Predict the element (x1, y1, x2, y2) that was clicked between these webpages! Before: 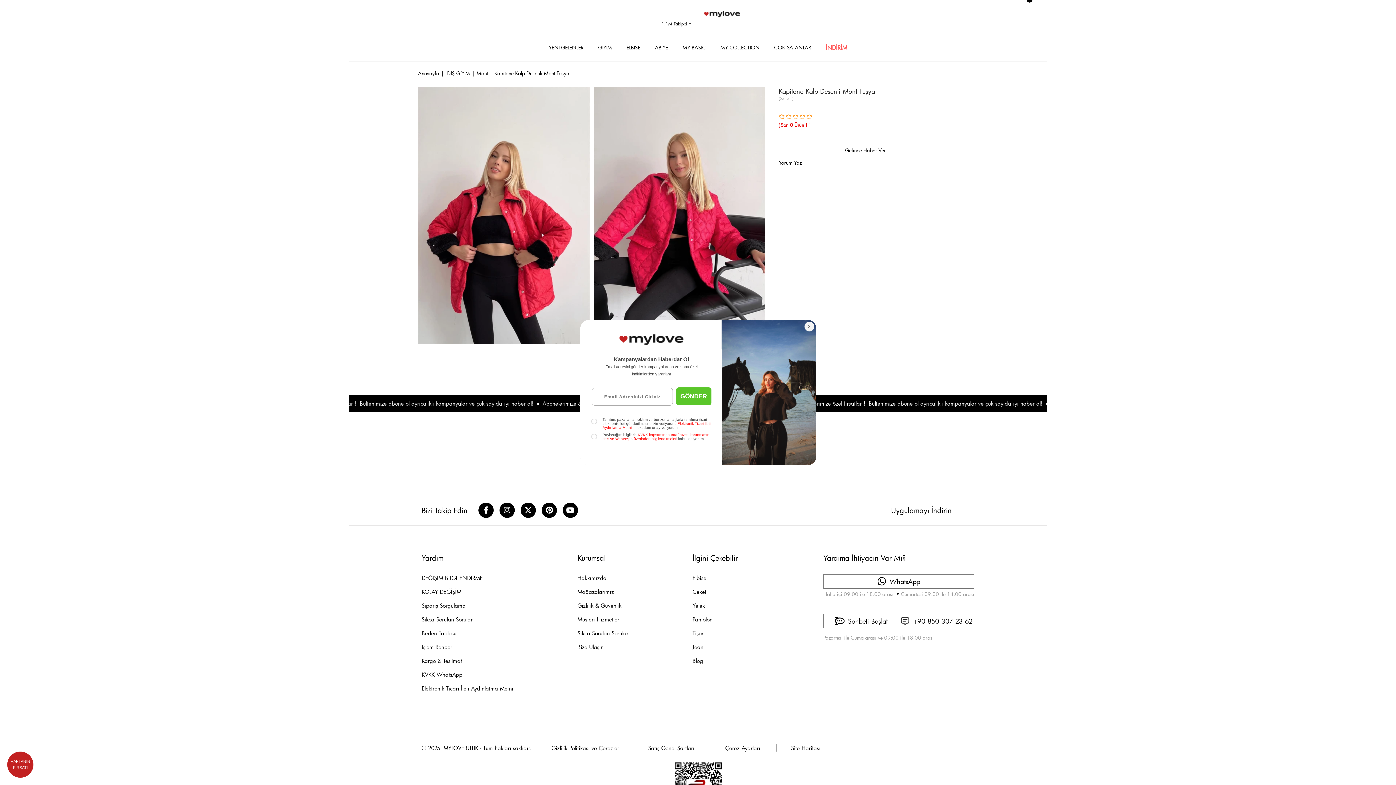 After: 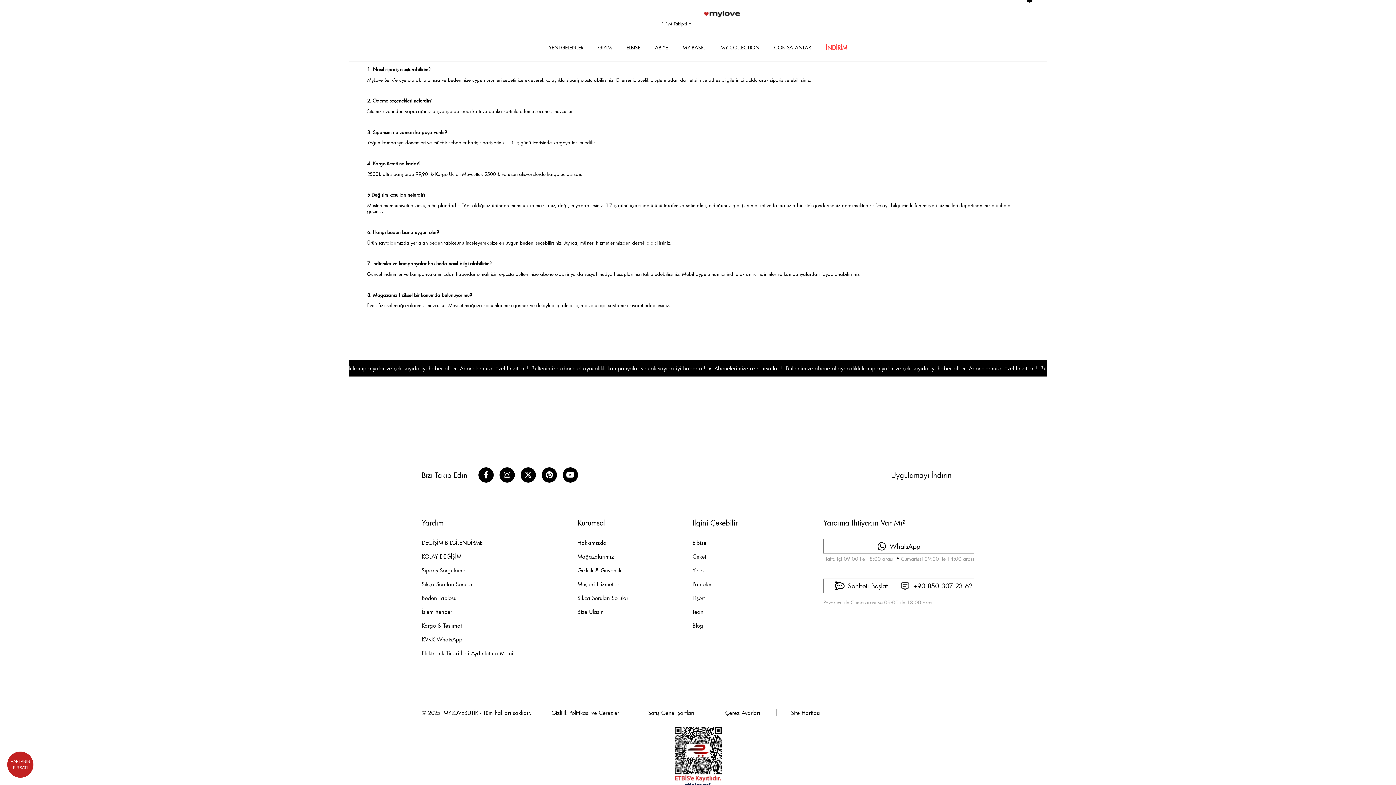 Action: bbox: (577, 629, 628, 636) label: Sıkça Sorulan Sorular